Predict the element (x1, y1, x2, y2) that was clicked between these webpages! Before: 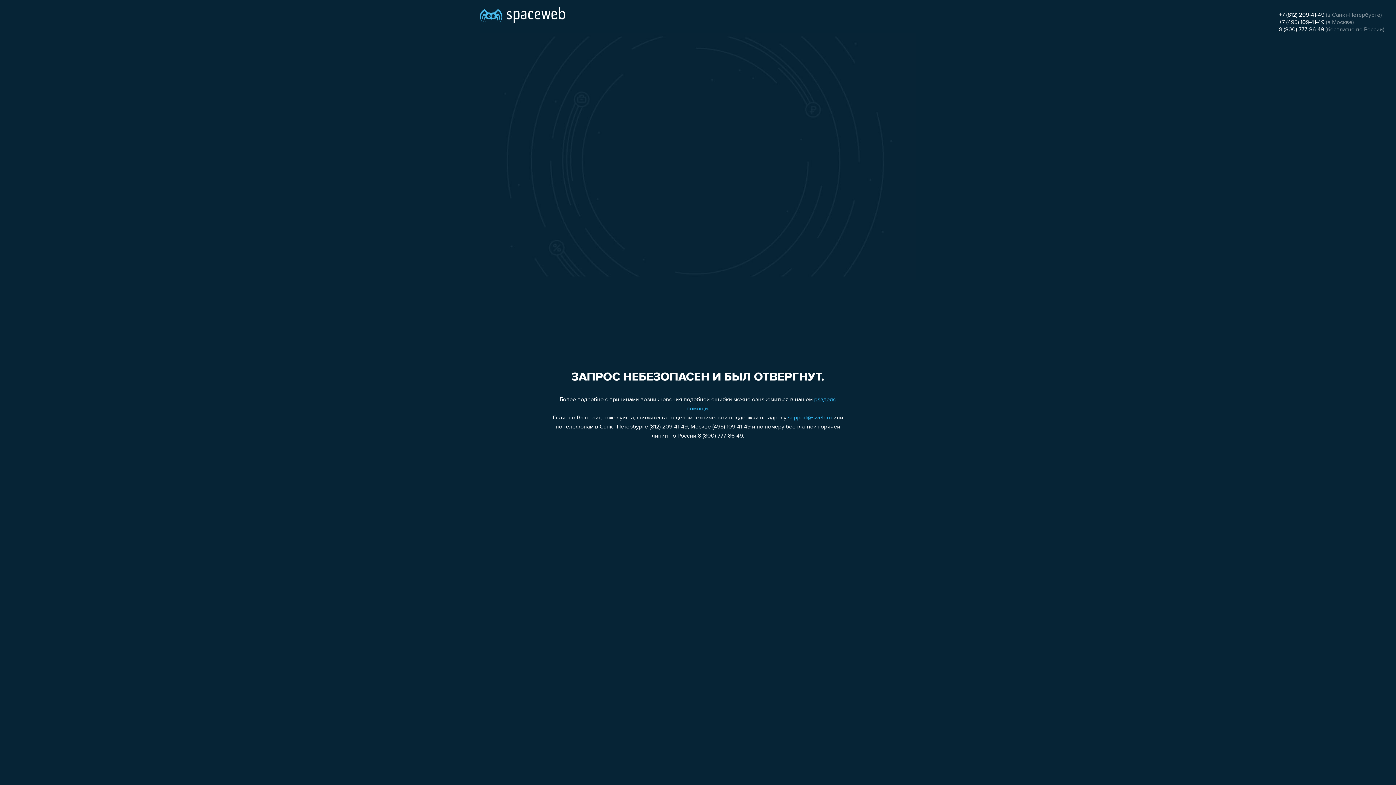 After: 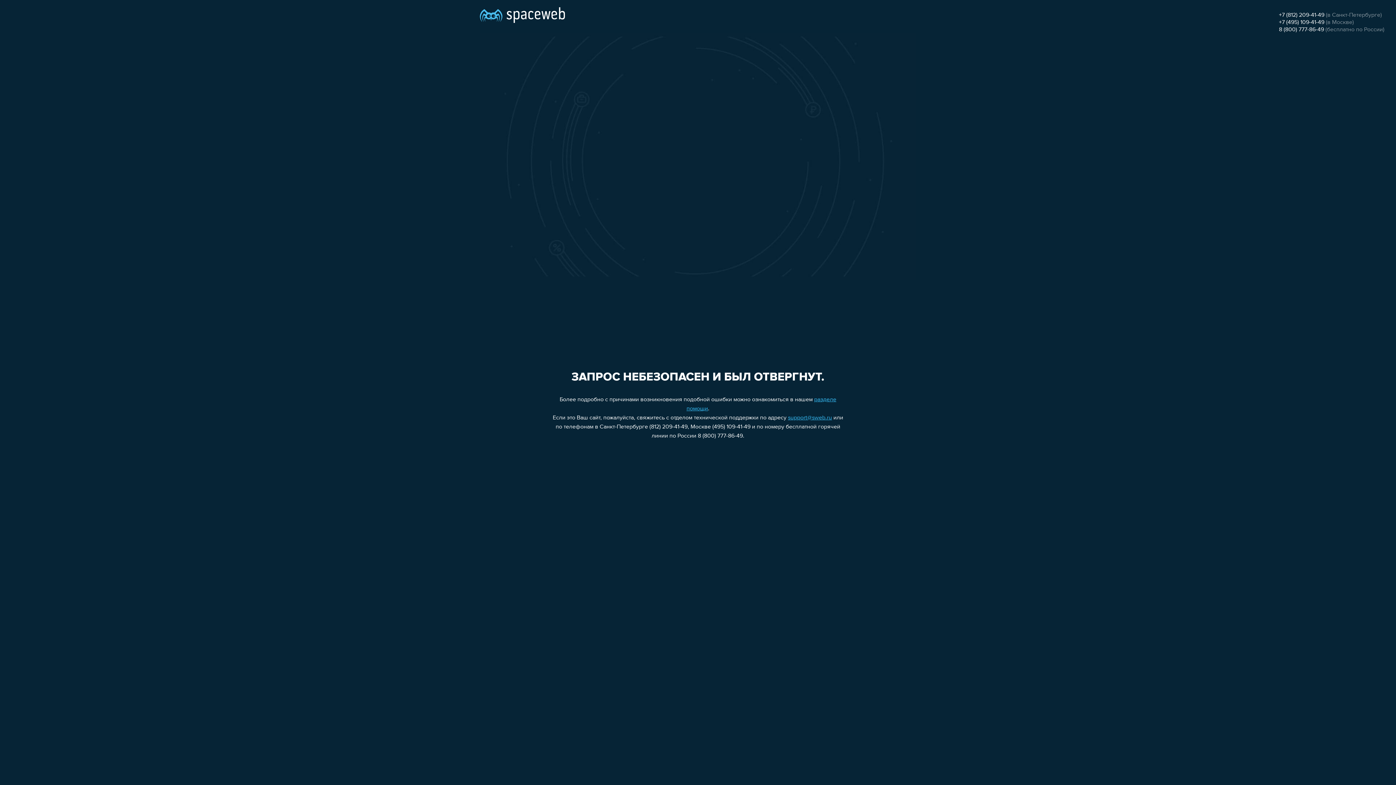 Action: bbox: (1279, 19, 1324, 25) label: +7 (495) 109-41-49